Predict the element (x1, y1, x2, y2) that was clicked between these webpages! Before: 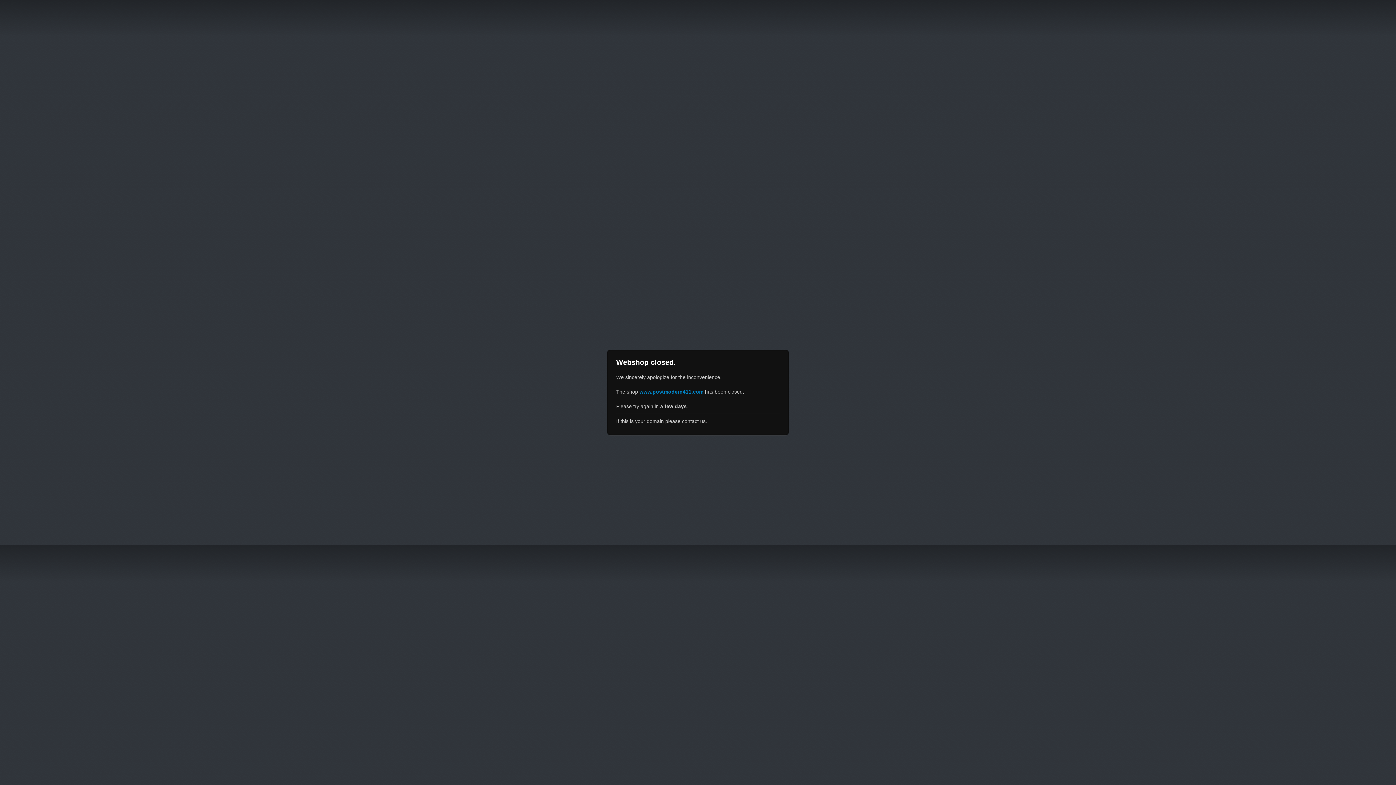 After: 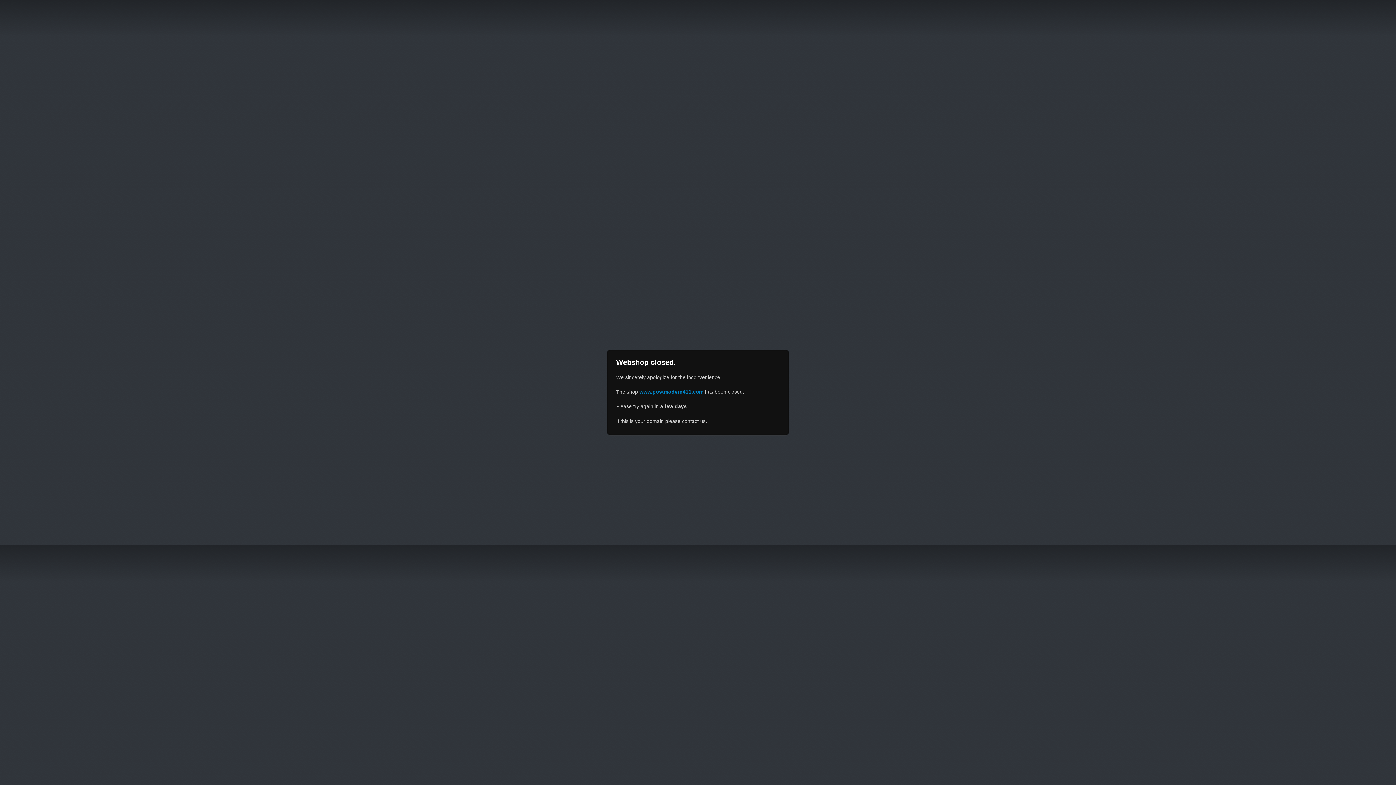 Action: label: www.postmodern411.com bbox: (639, 389, 703, 394)